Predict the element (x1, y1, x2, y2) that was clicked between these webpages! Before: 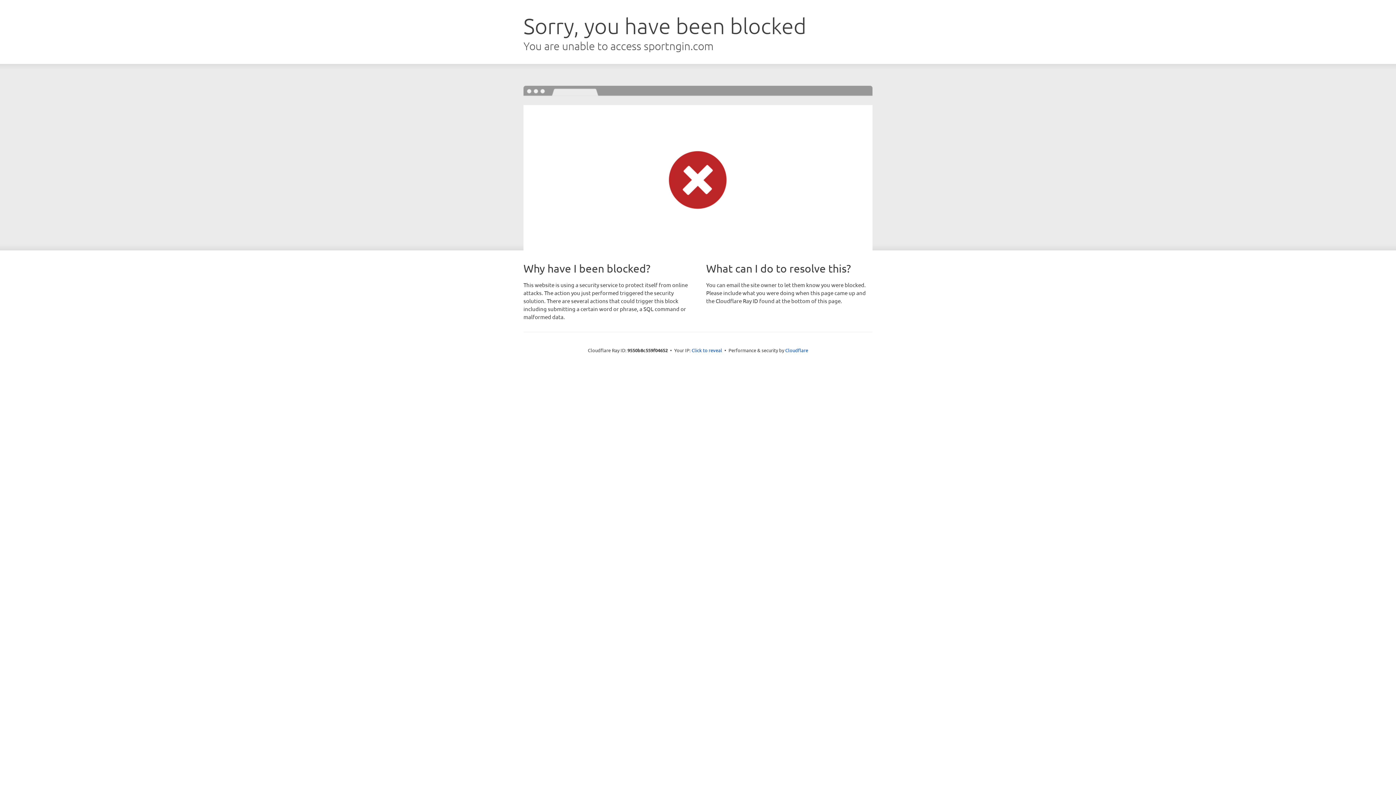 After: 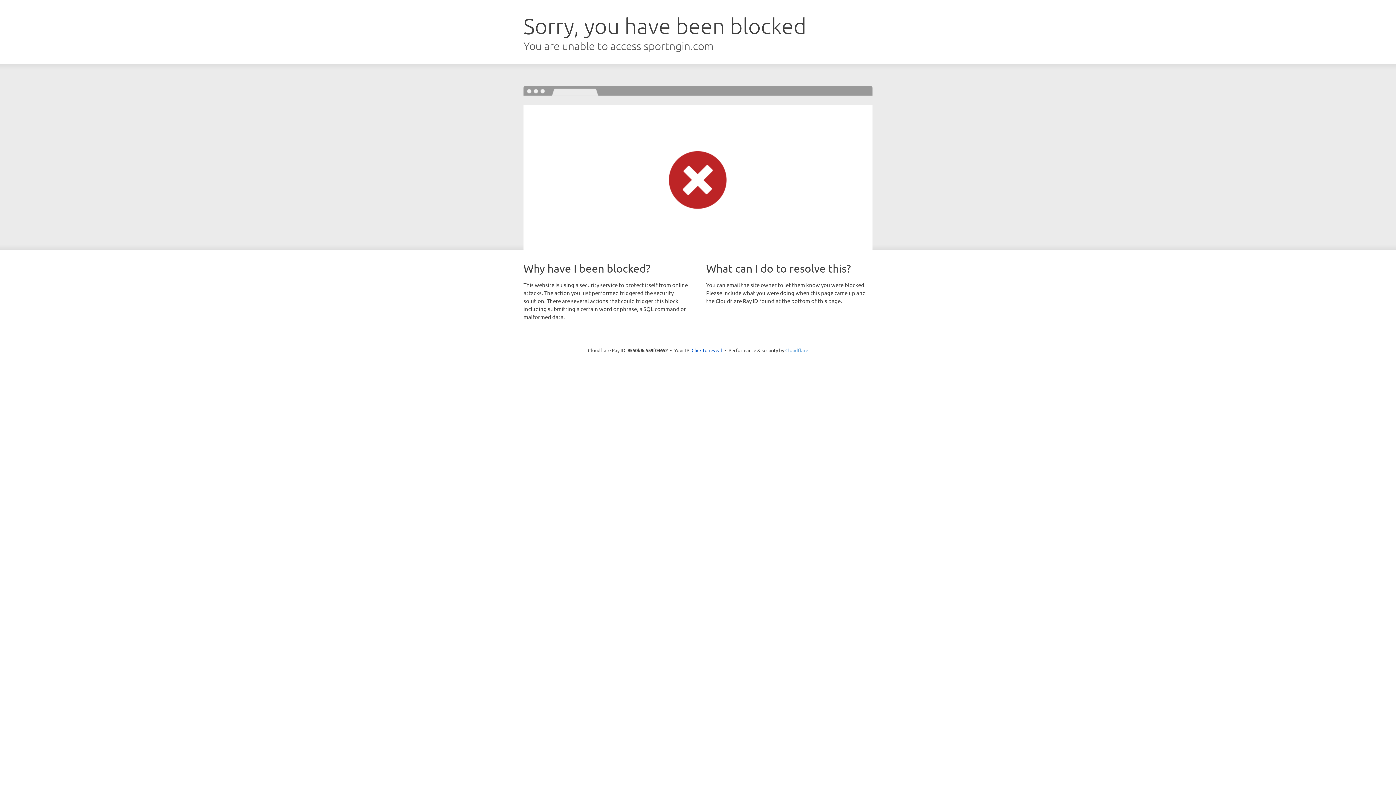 Action: bbox: (785, 347, 808, 353) label: Cloudflare